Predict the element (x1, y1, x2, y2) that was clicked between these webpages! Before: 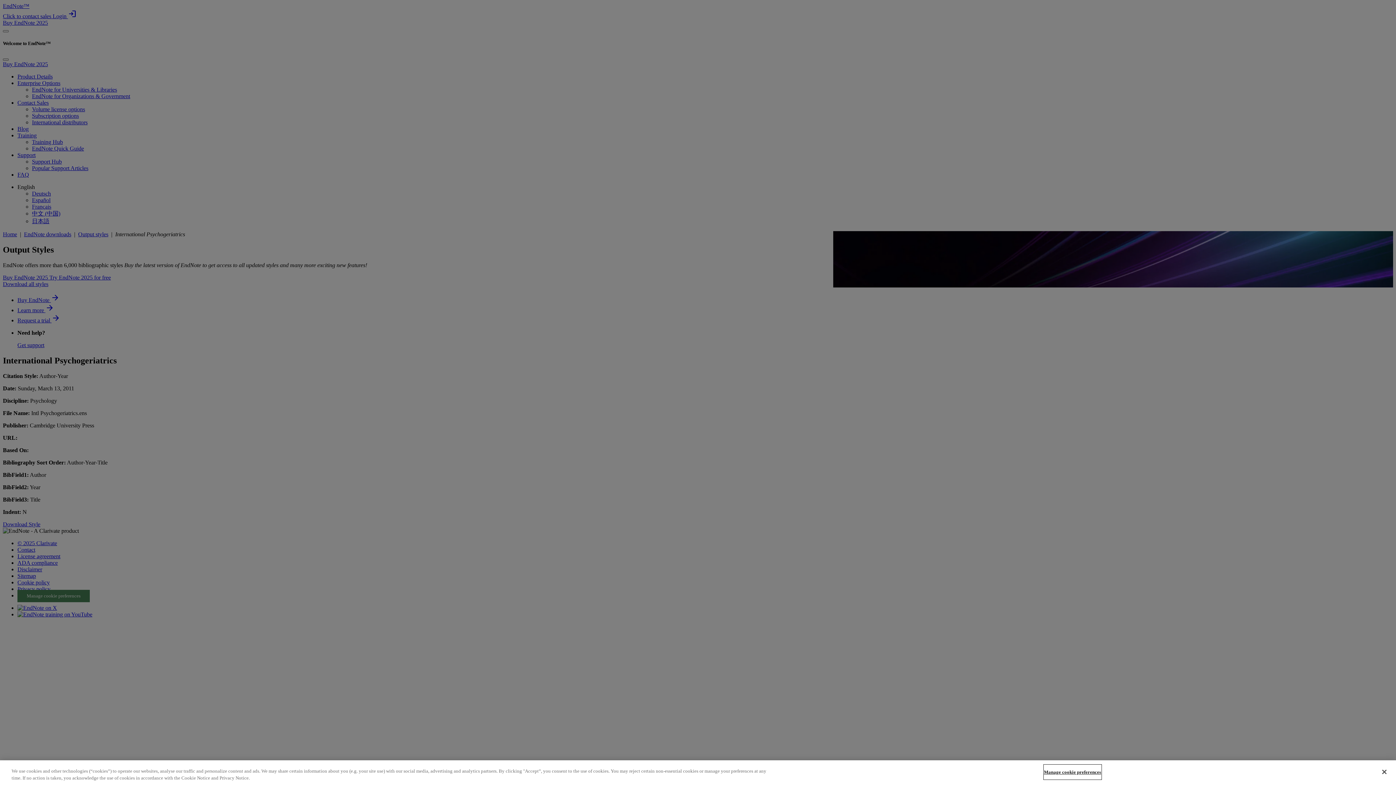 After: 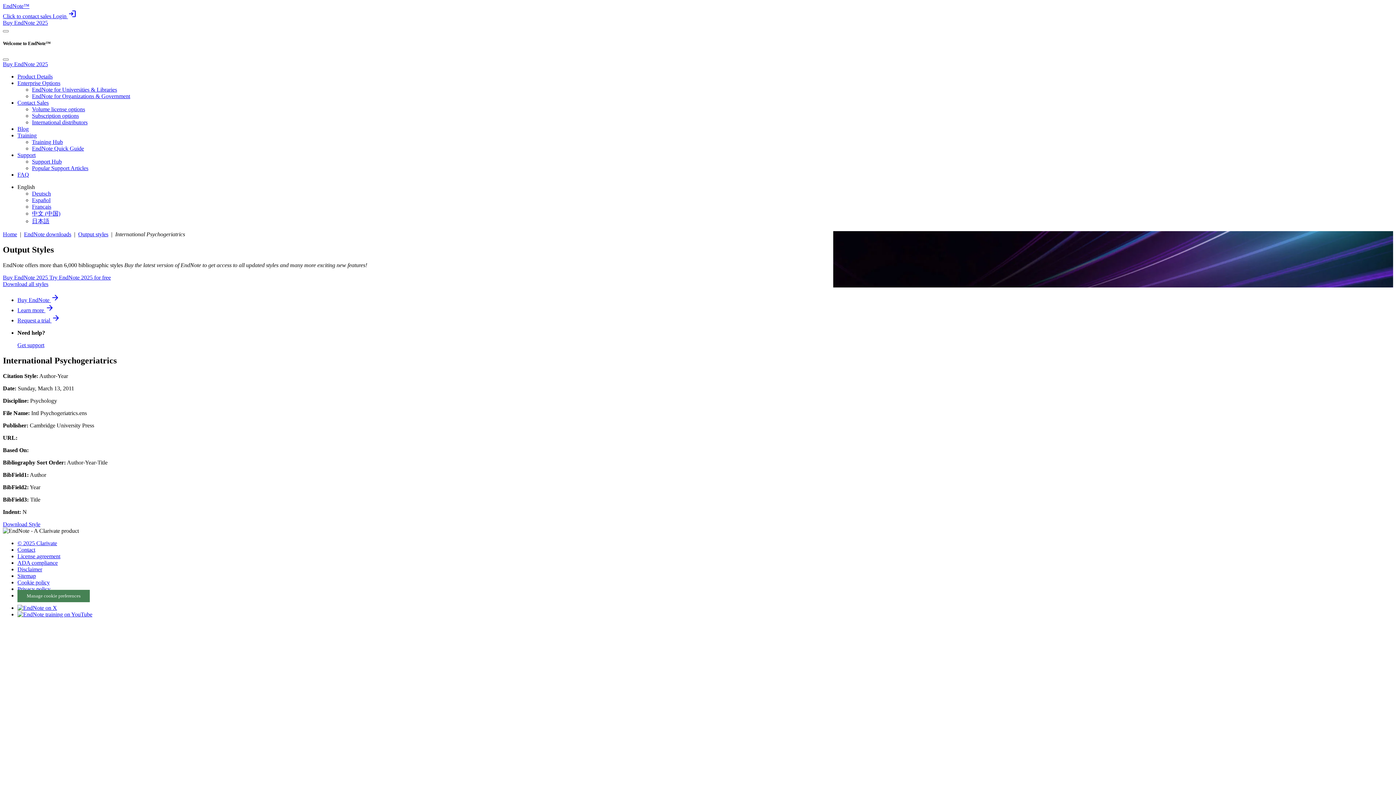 Action: label: Close bbox: (1376, 764, 1392, 780)